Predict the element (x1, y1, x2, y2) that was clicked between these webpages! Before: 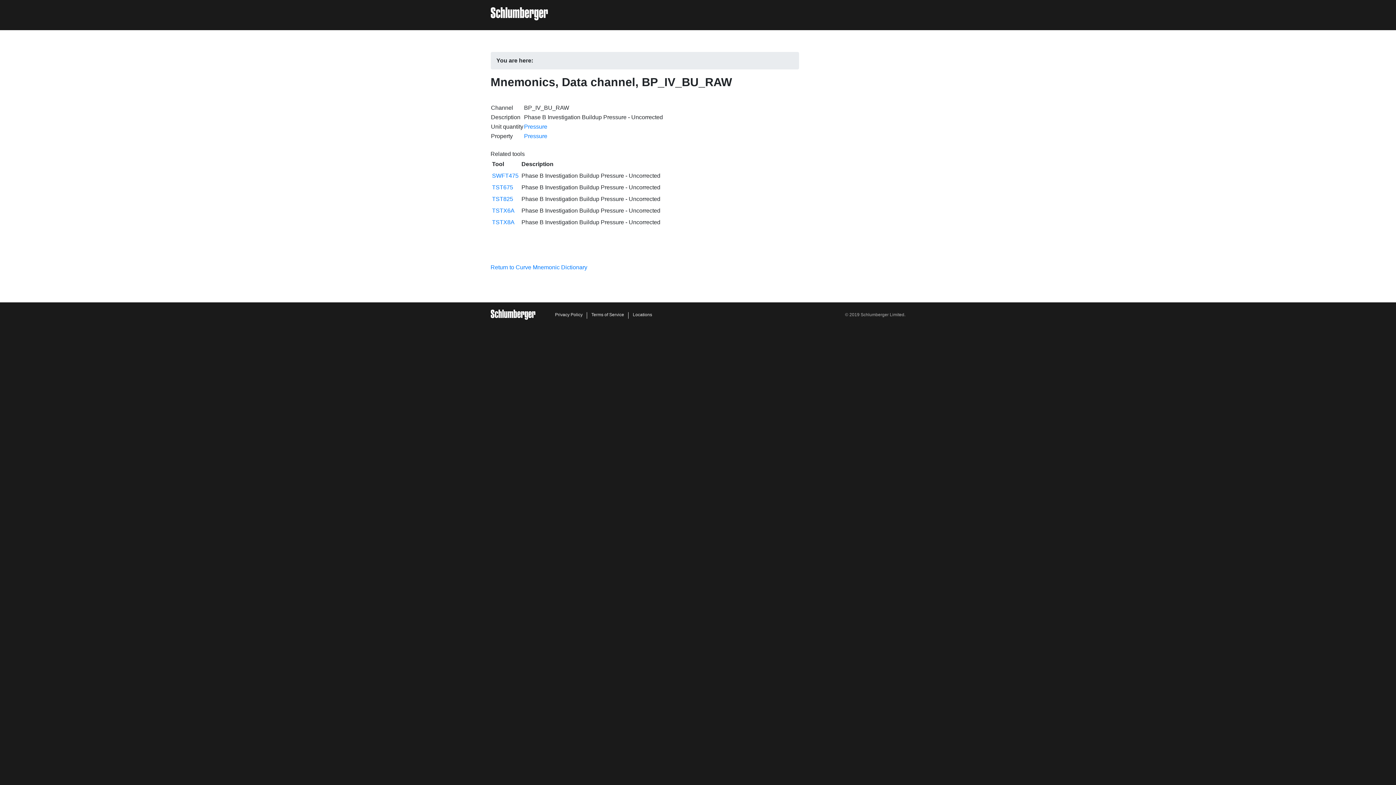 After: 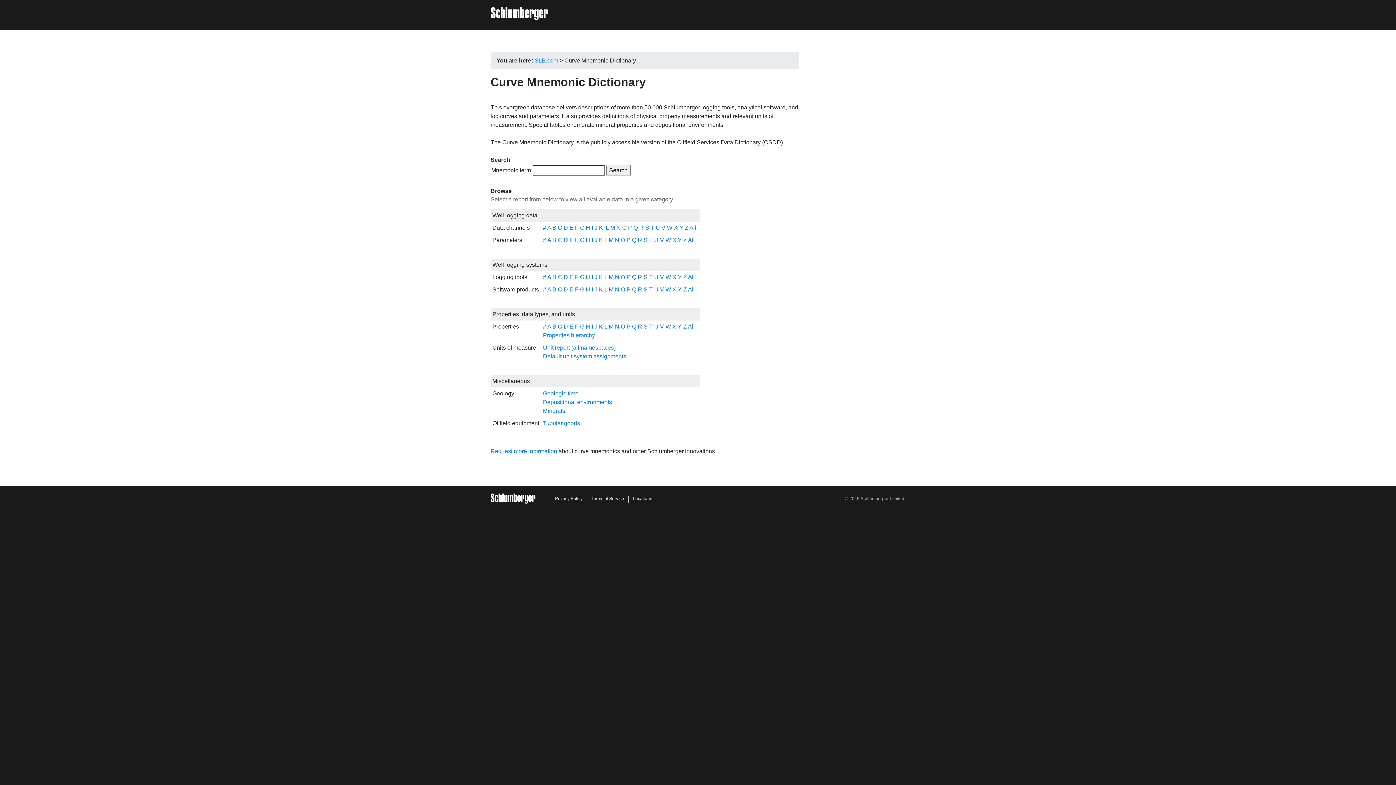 Action: bbox: (490, 7, 548, 20)